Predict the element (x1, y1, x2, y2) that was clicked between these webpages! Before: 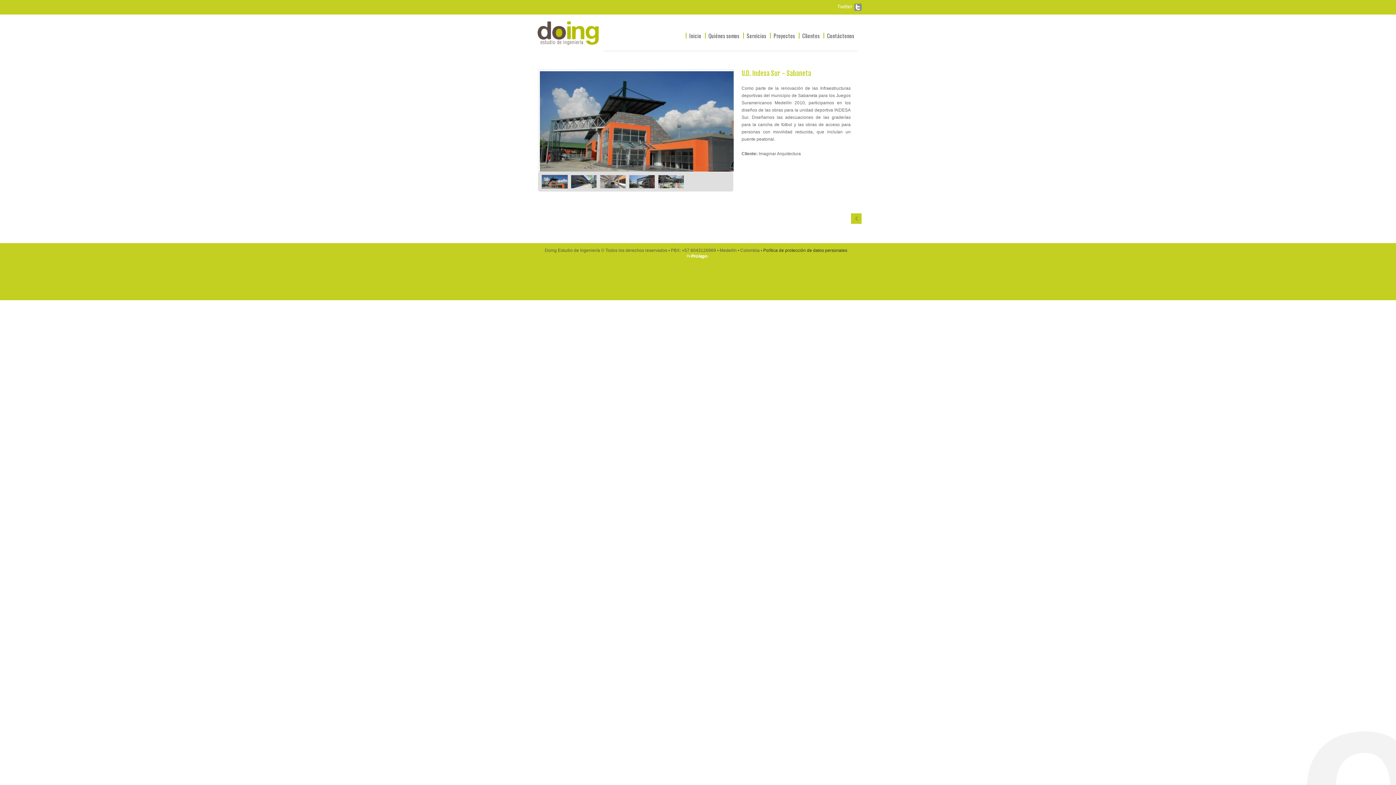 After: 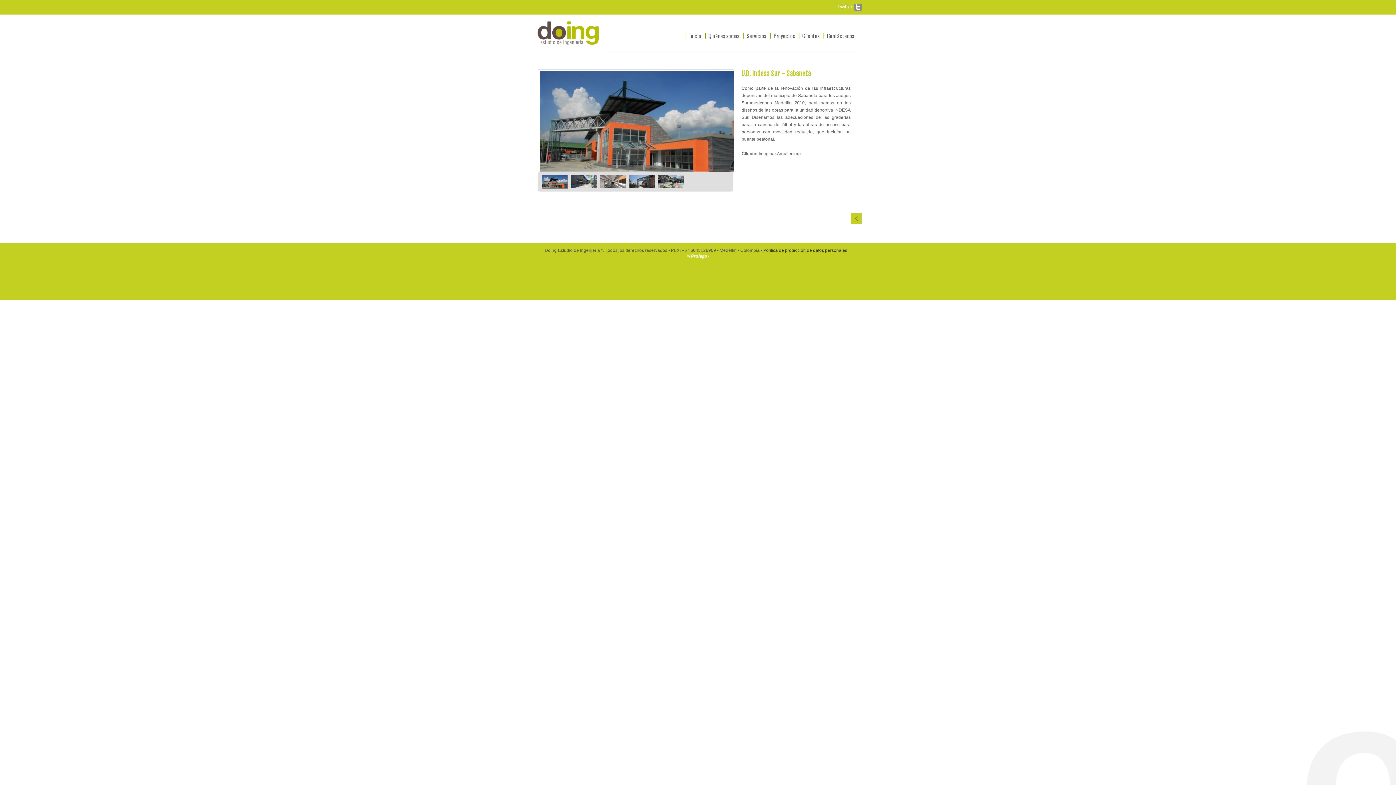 Action: bbox: (683, 254, 709, 260)